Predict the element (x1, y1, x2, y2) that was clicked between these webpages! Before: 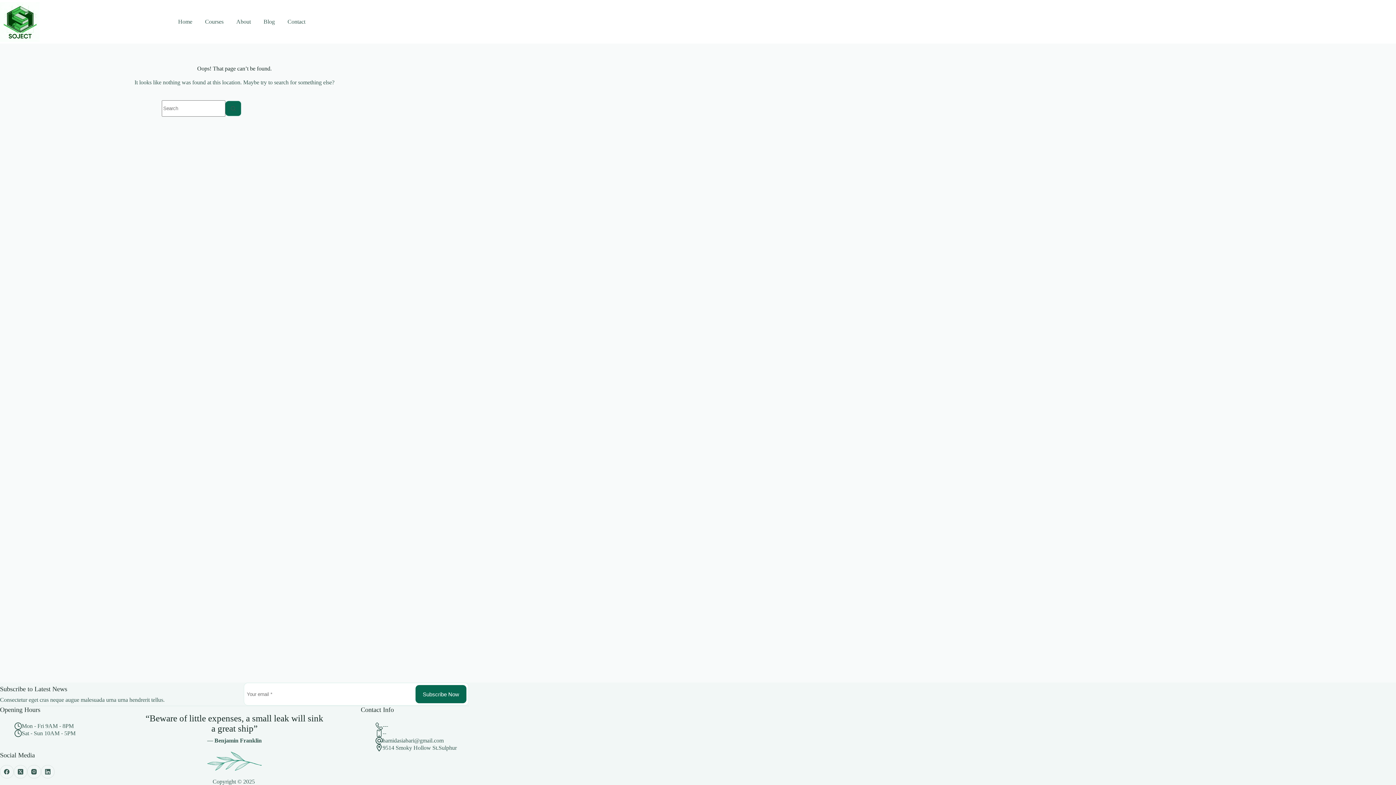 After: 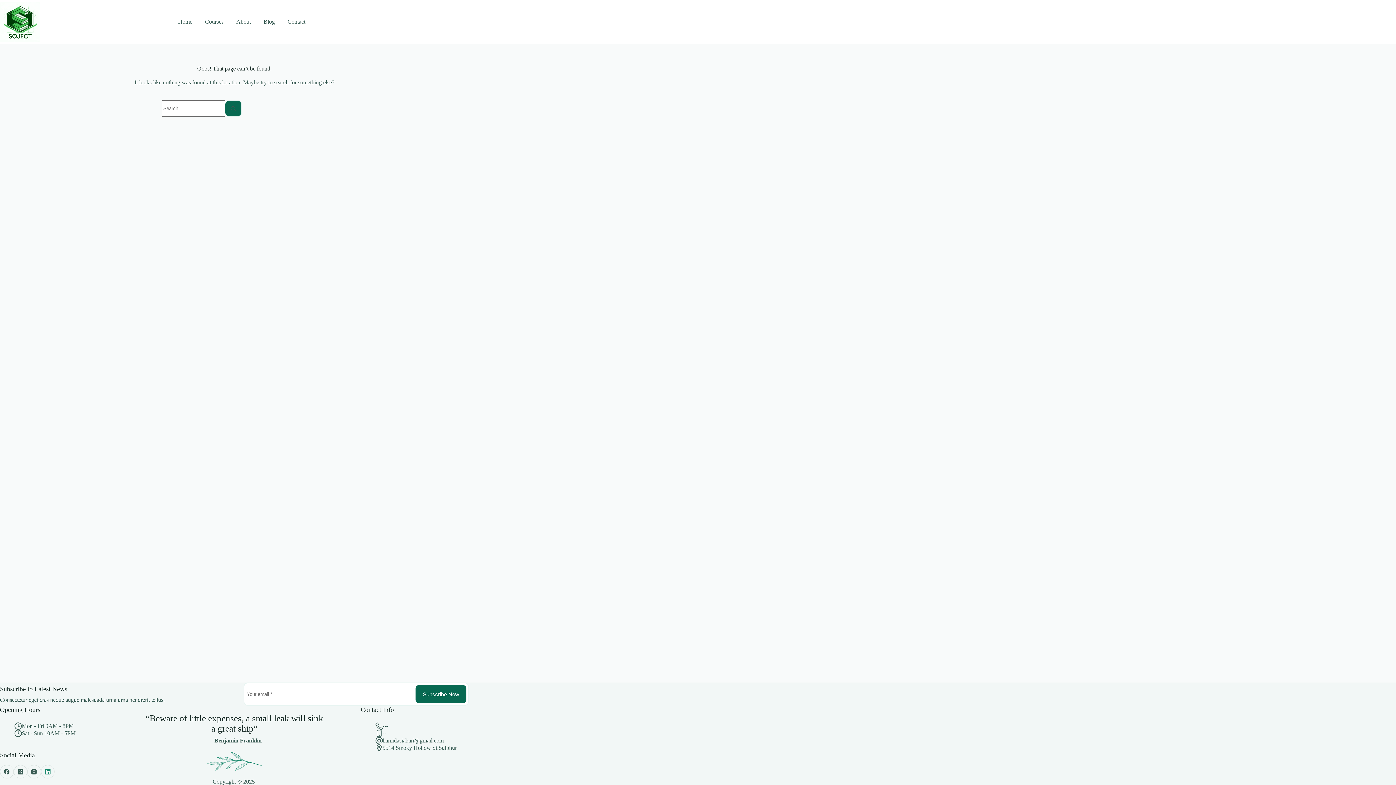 Action: label: LinkedIn bbox: (40, 765, 54, 778)